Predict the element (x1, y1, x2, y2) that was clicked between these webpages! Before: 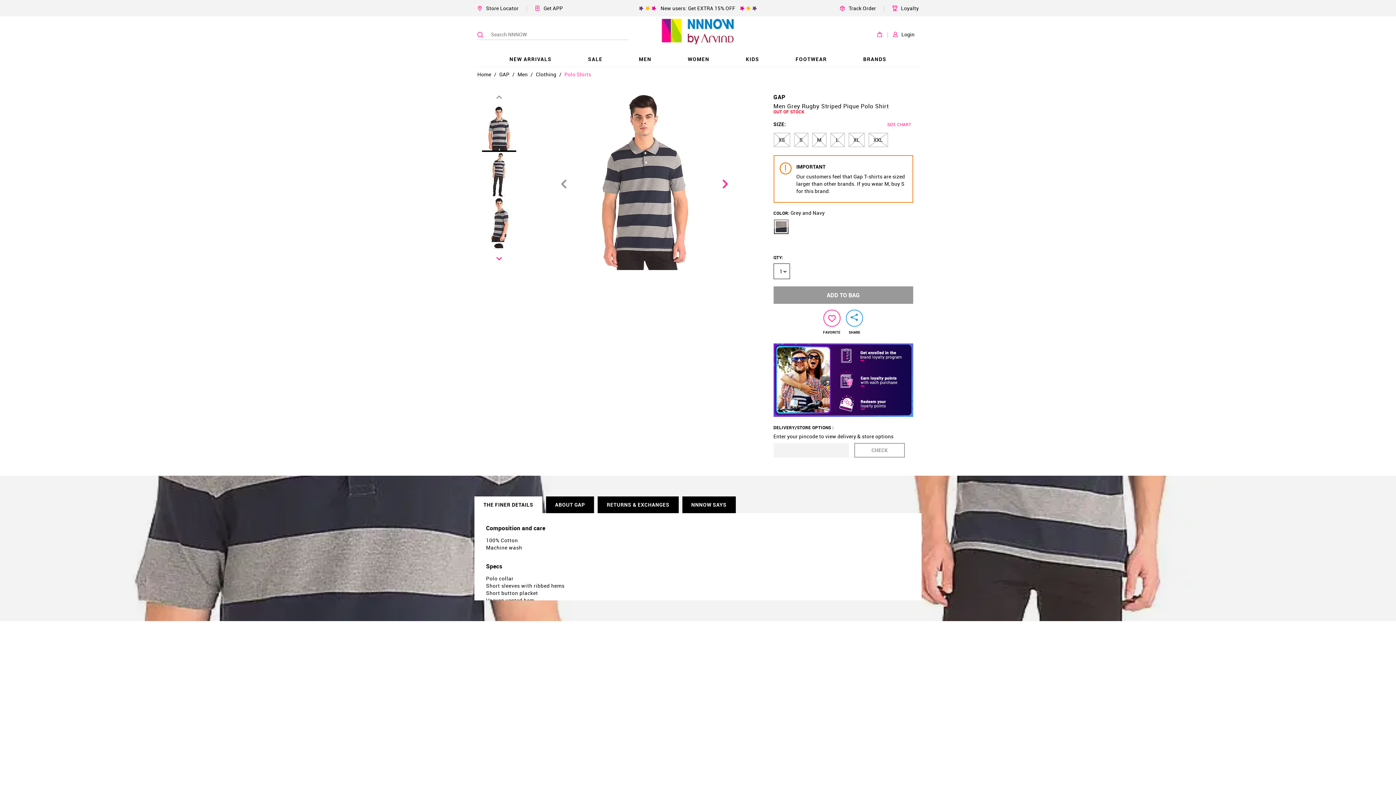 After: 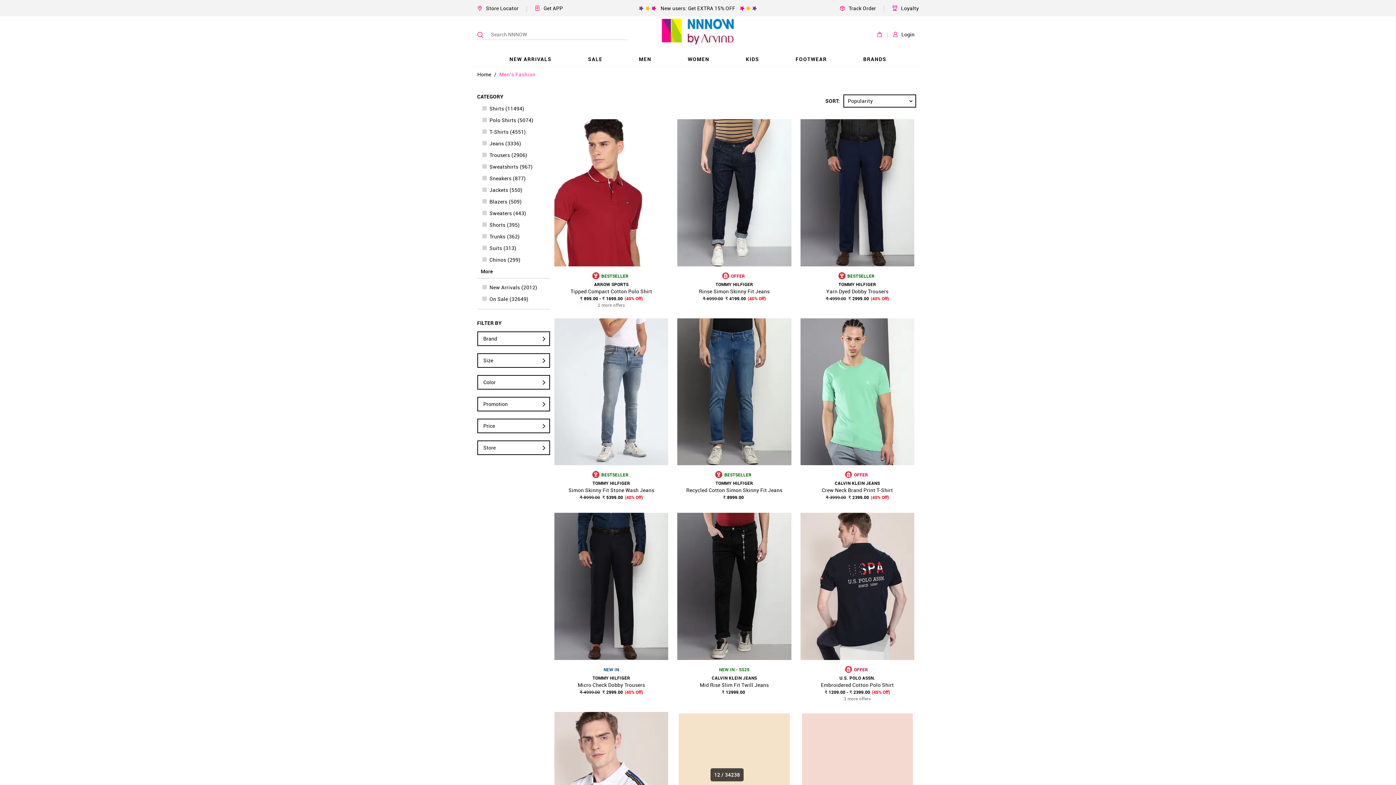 Action: label: Men bbox: (514, 68, 530, 80)